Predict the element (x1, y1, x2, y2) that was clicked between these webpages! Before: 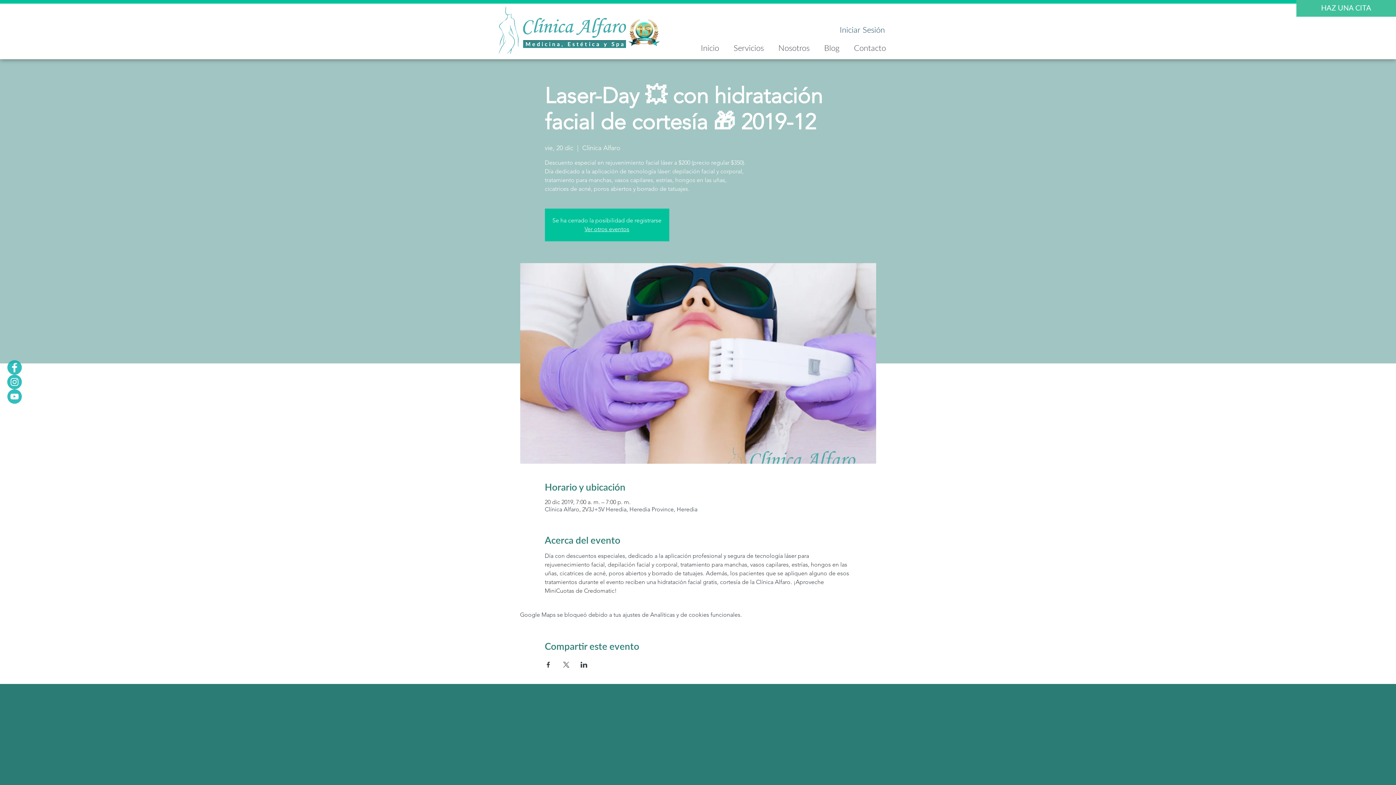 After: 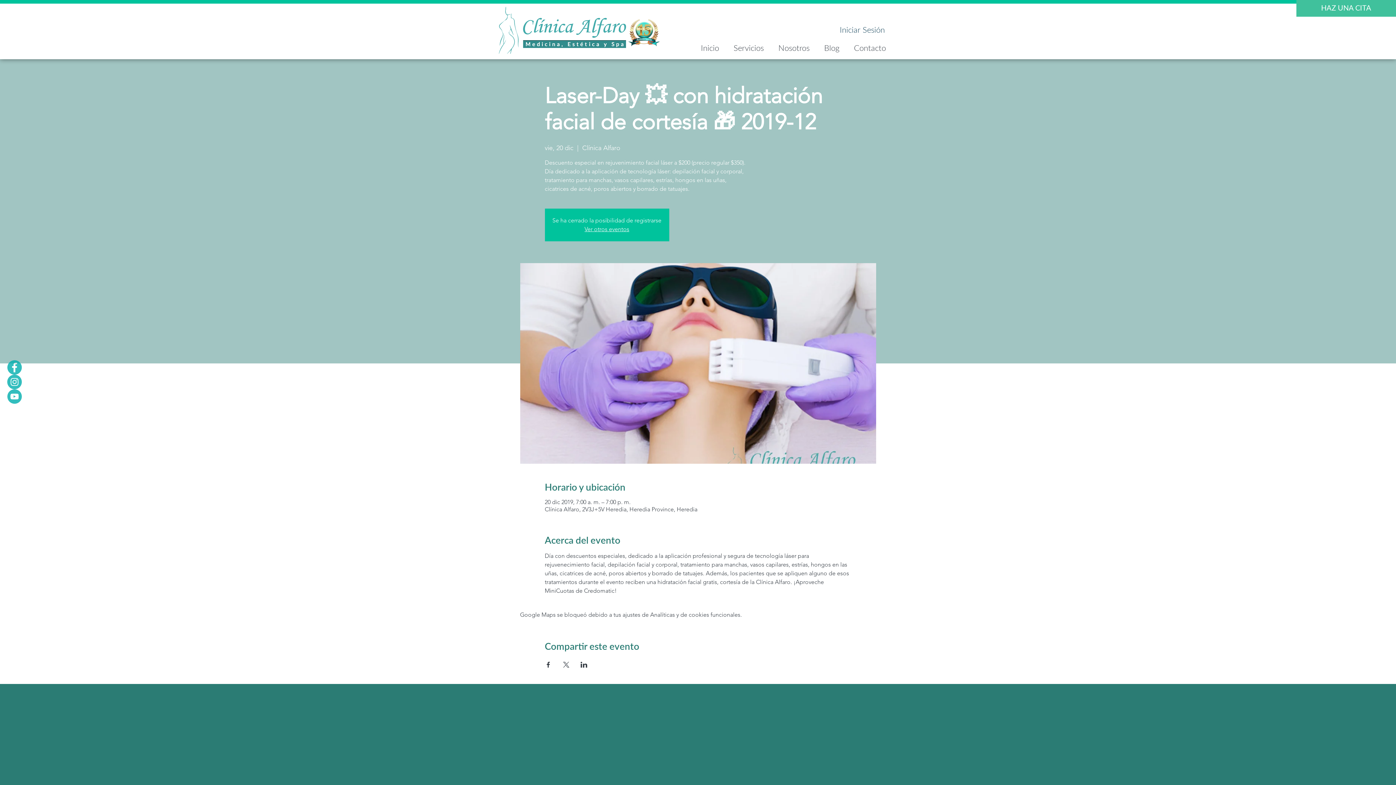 Action: bbox: (544, 662, 551, 668) label: Compartir evento en Facebook